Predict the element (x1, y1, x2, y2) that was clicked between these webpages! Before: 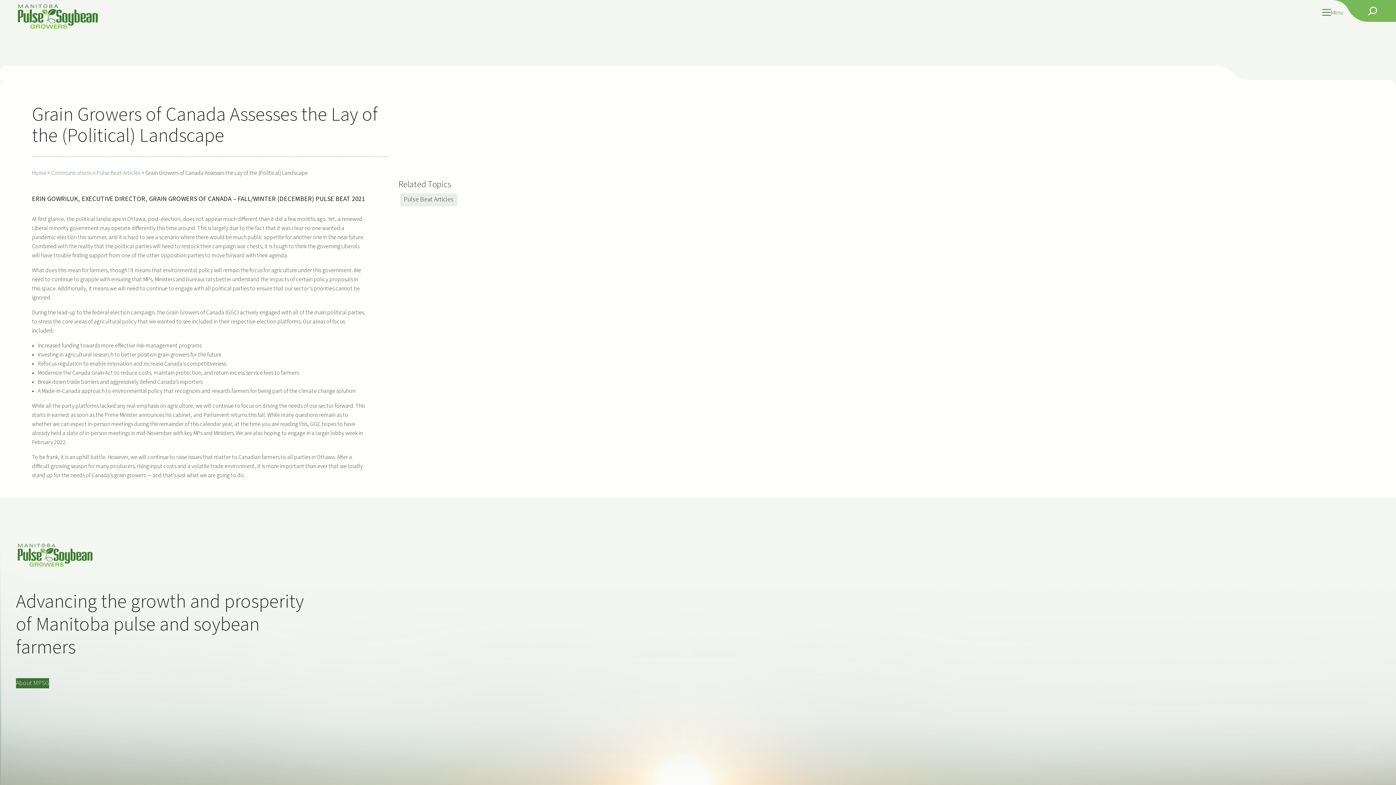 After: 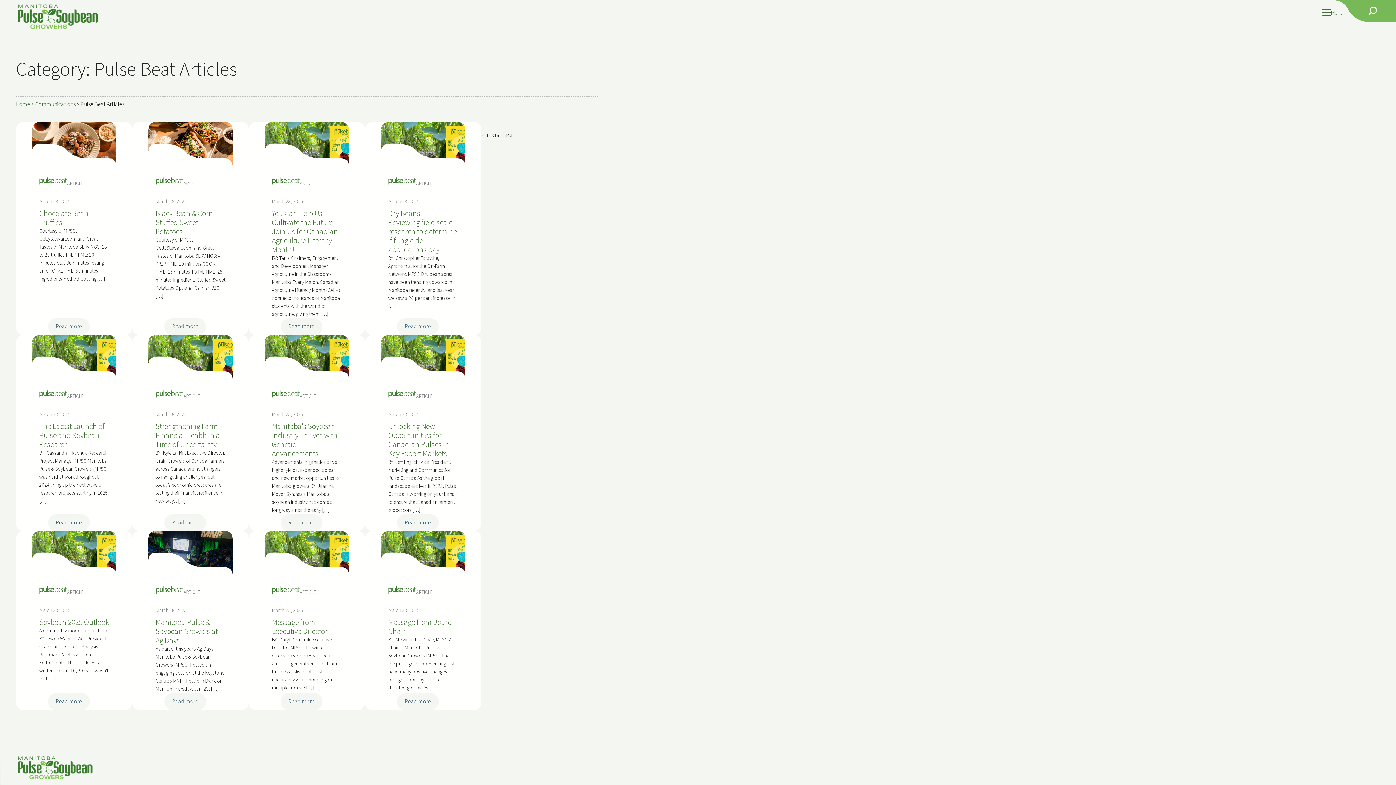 Action: label: Pulse Beat Articles bbox: (400, 193, 457, 206)